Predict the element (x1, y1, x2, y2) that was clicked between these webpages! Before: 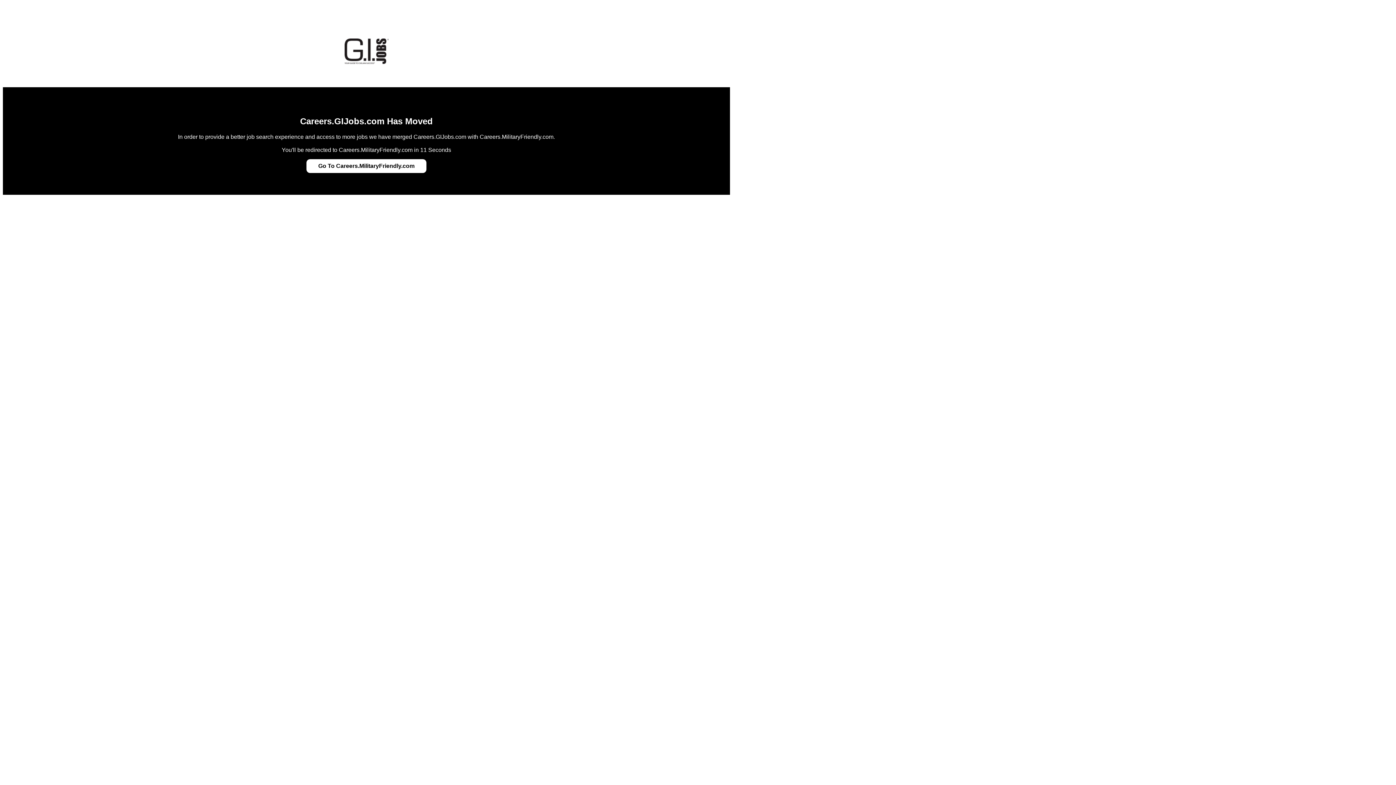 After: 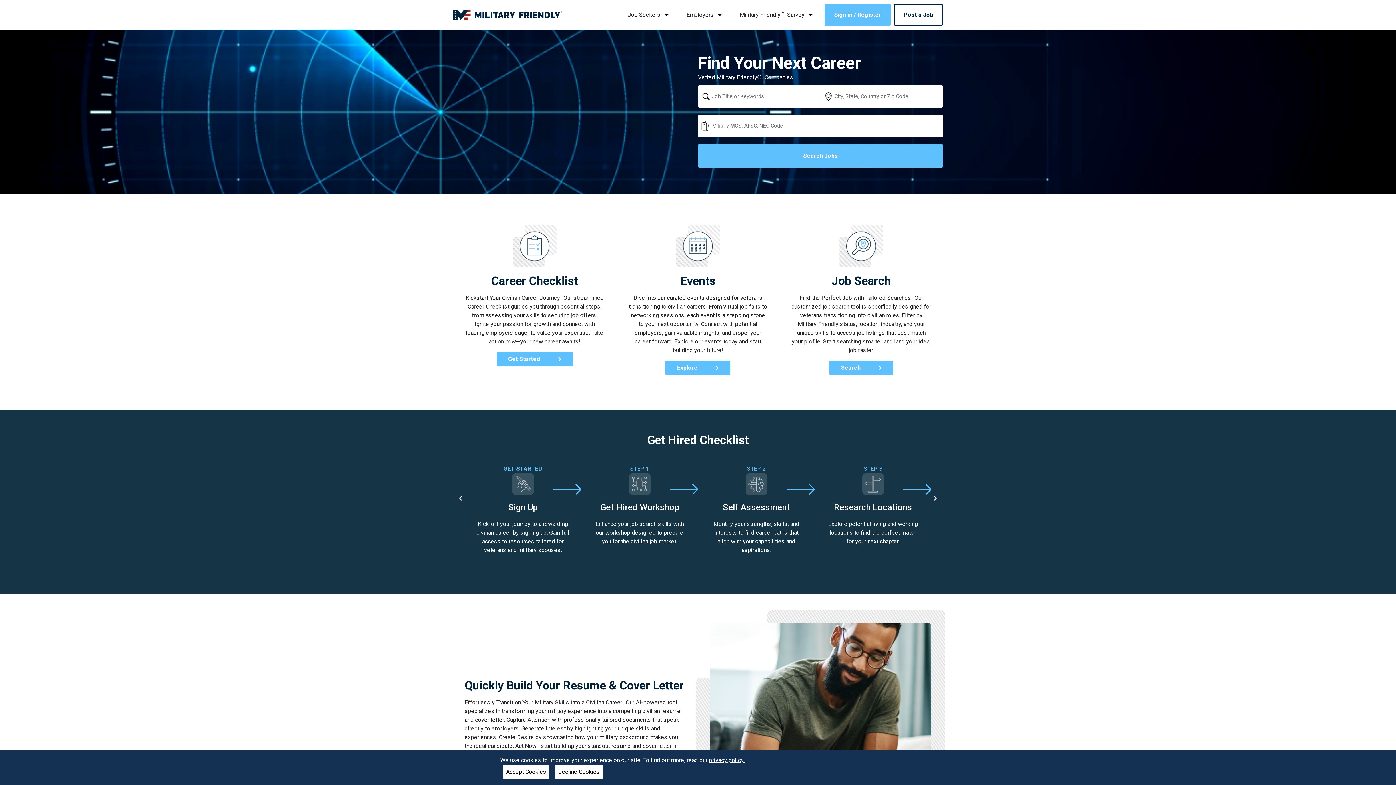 Action: bbox: (318, 162, 414, 169) label: Go To Careers.MilitaryFriendly.com